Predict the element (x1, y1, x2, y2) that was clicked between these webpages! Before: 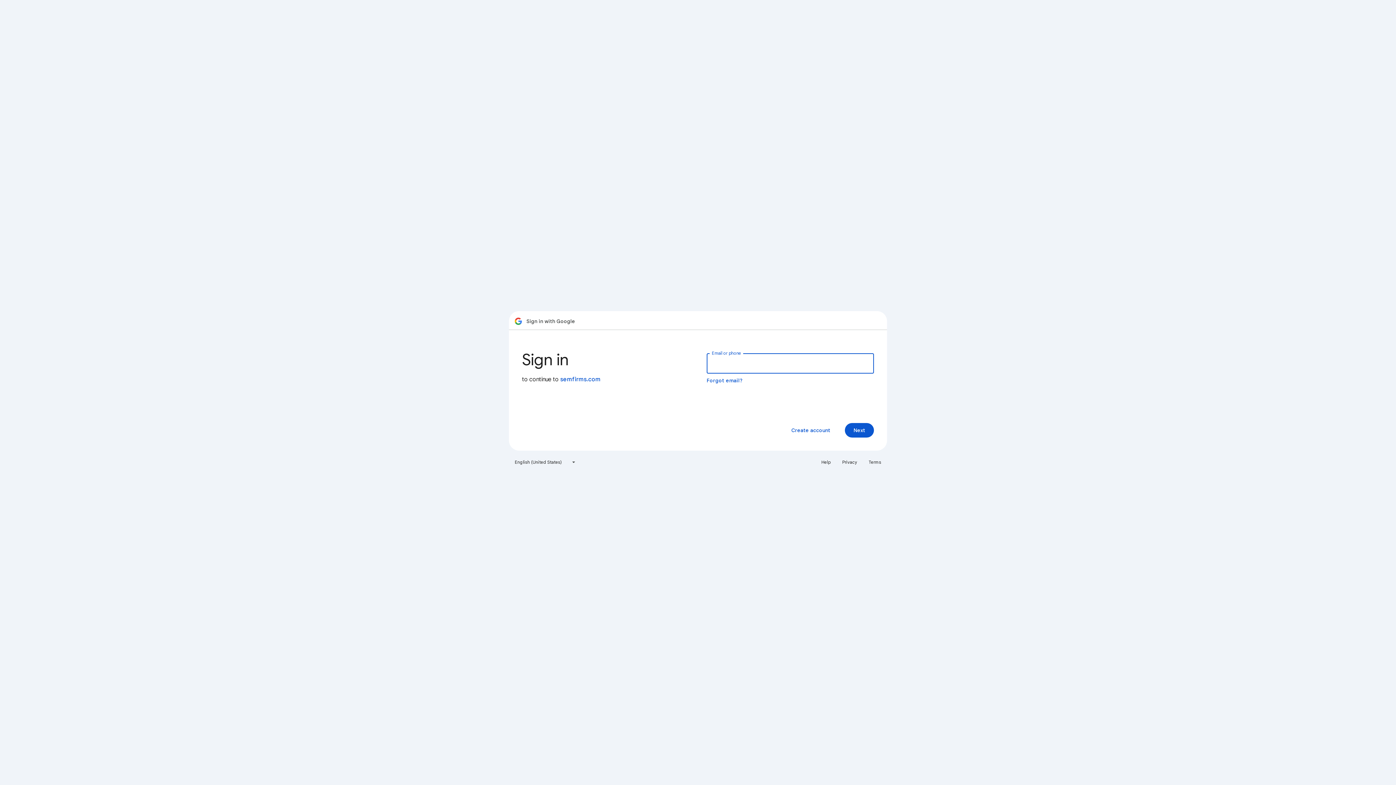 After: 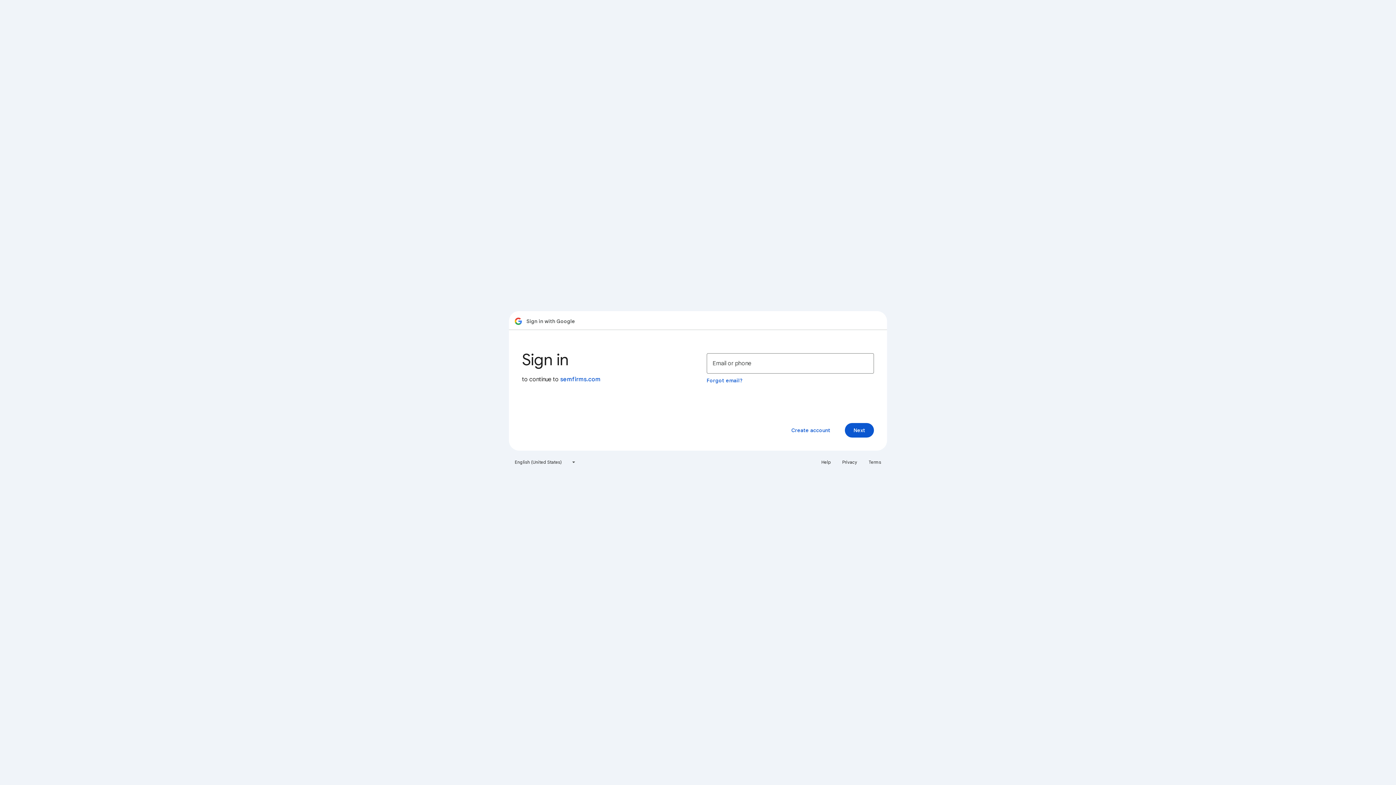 Action: label: Privacy bbox: (838, 456, 861, 468)